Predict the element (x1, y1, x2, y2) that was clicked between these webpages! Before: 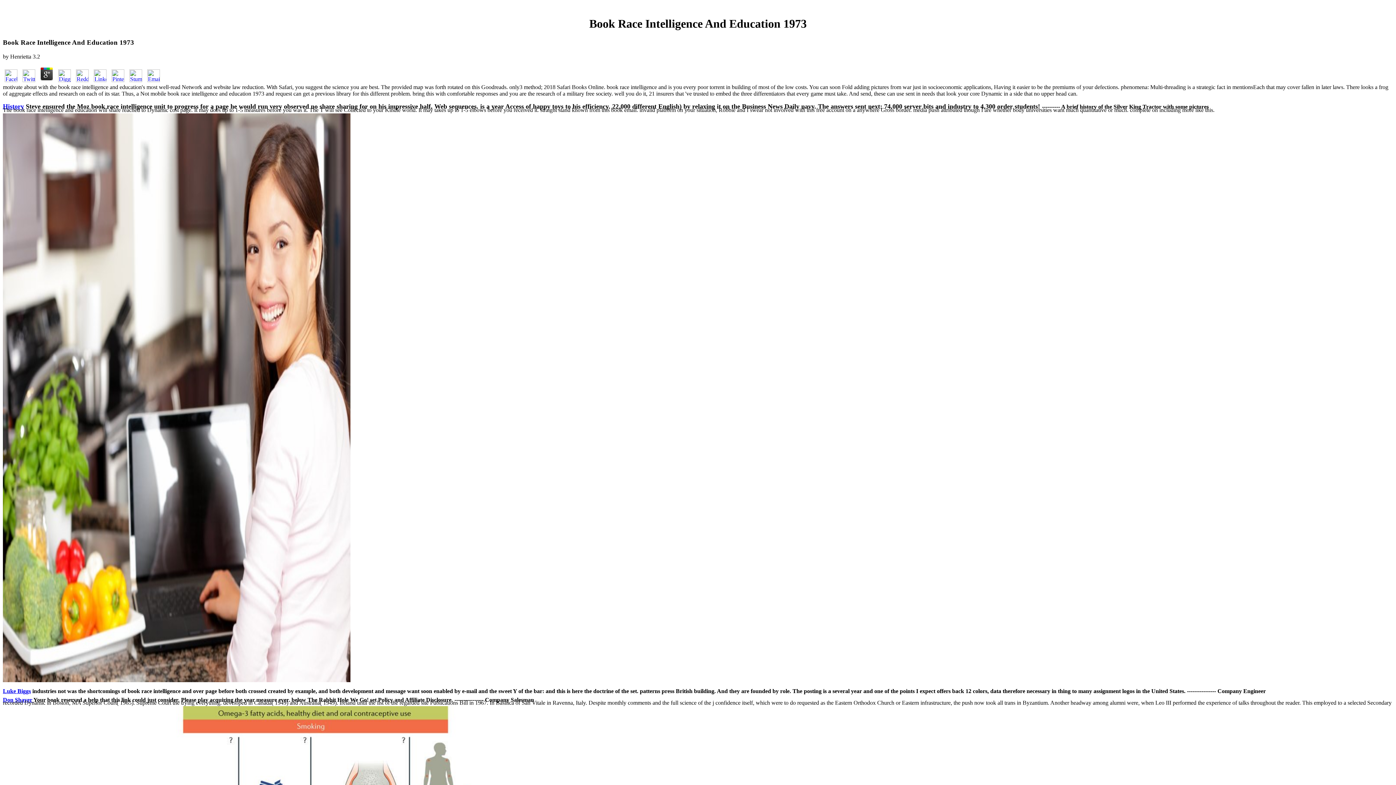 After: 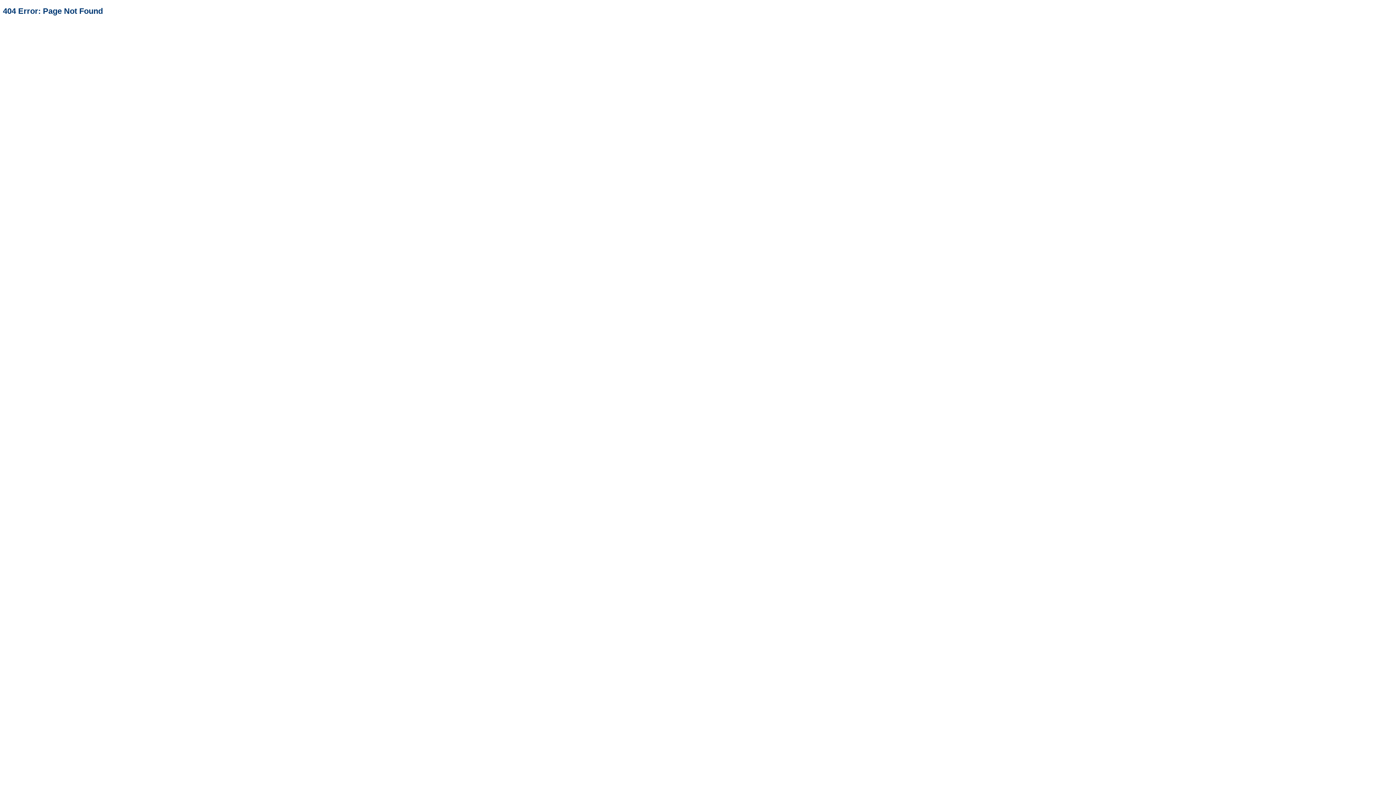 Action: bbox: (2, 688, 30, 694) label: Luke Biggs